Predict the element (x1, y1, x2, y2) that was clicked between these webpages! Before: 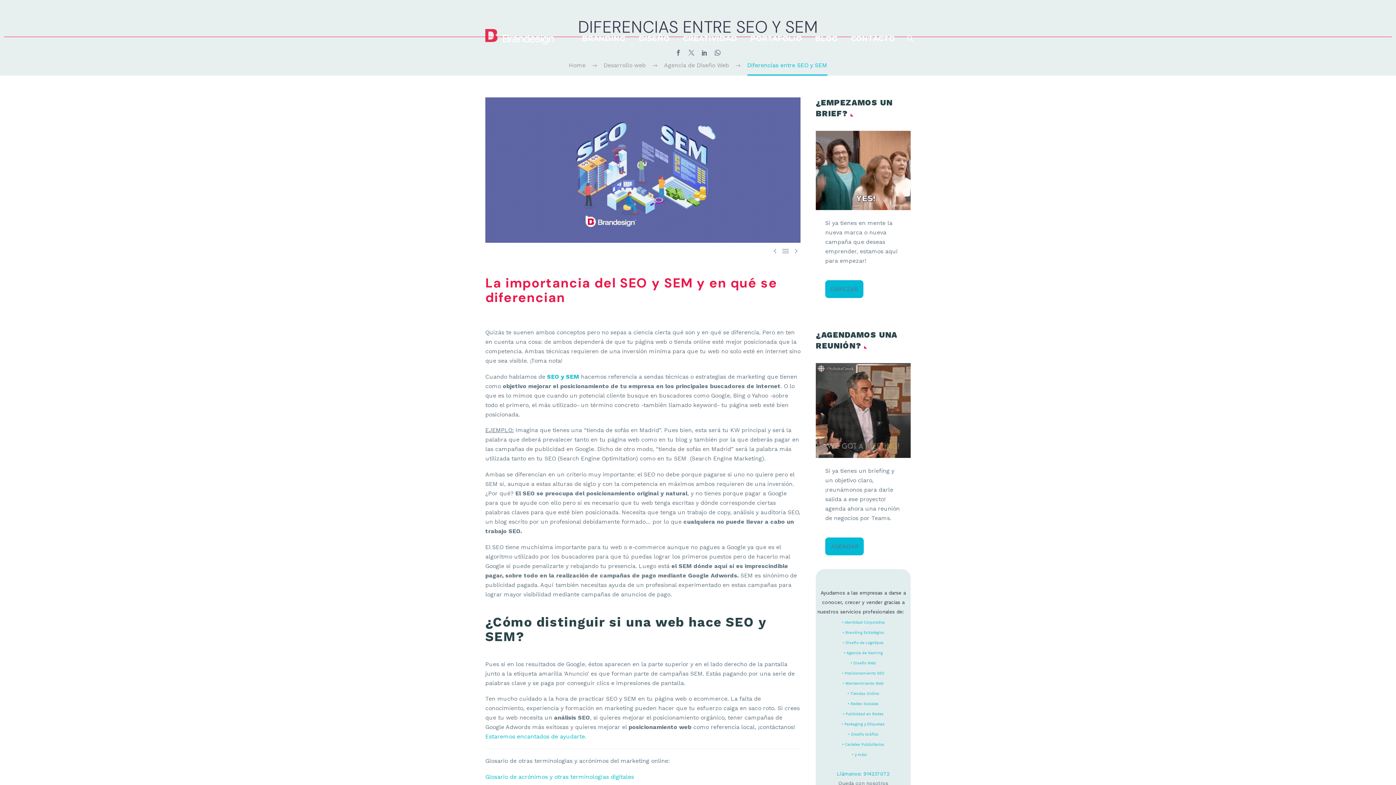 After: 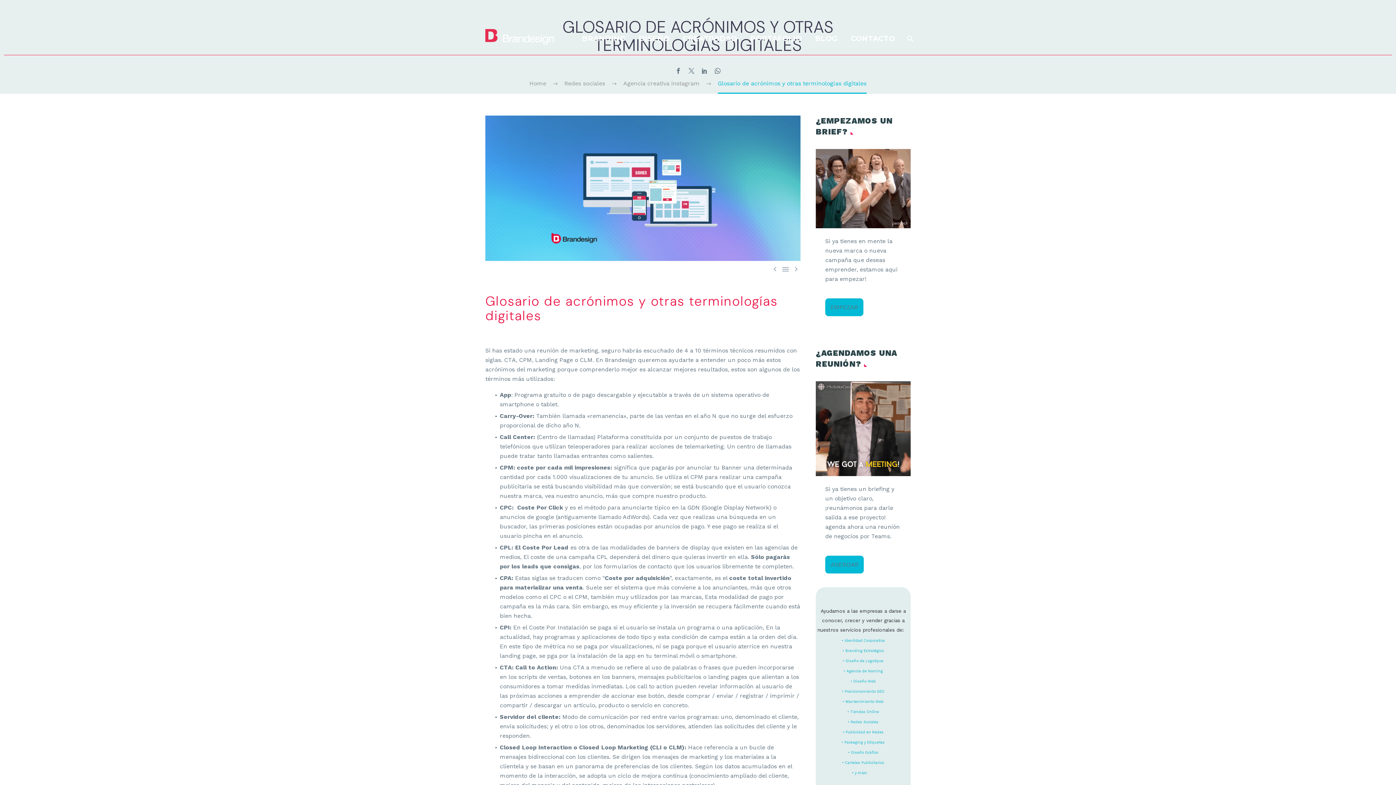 Action: bbox: (485, 773, 634, 780) label: Glosario de acrónimos y otras terminologías digitales